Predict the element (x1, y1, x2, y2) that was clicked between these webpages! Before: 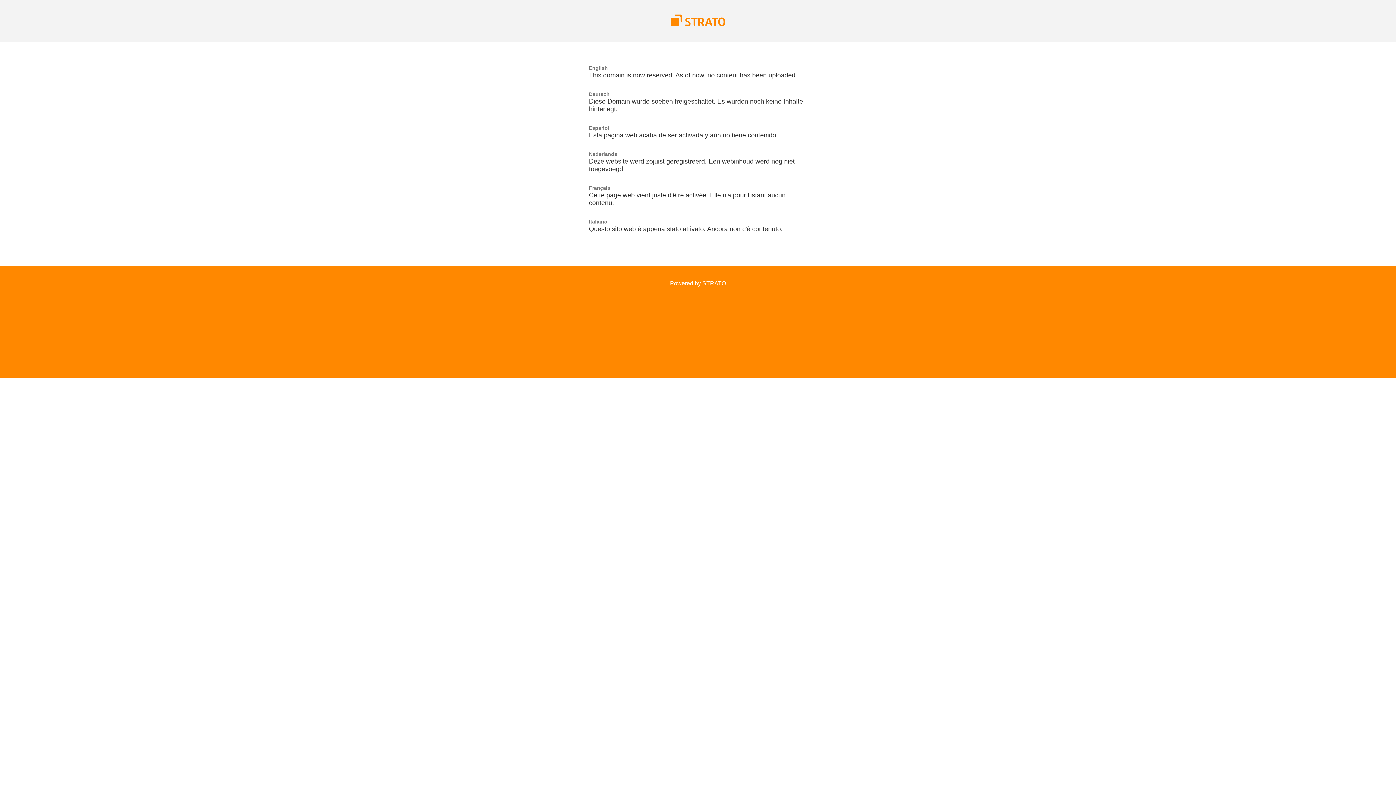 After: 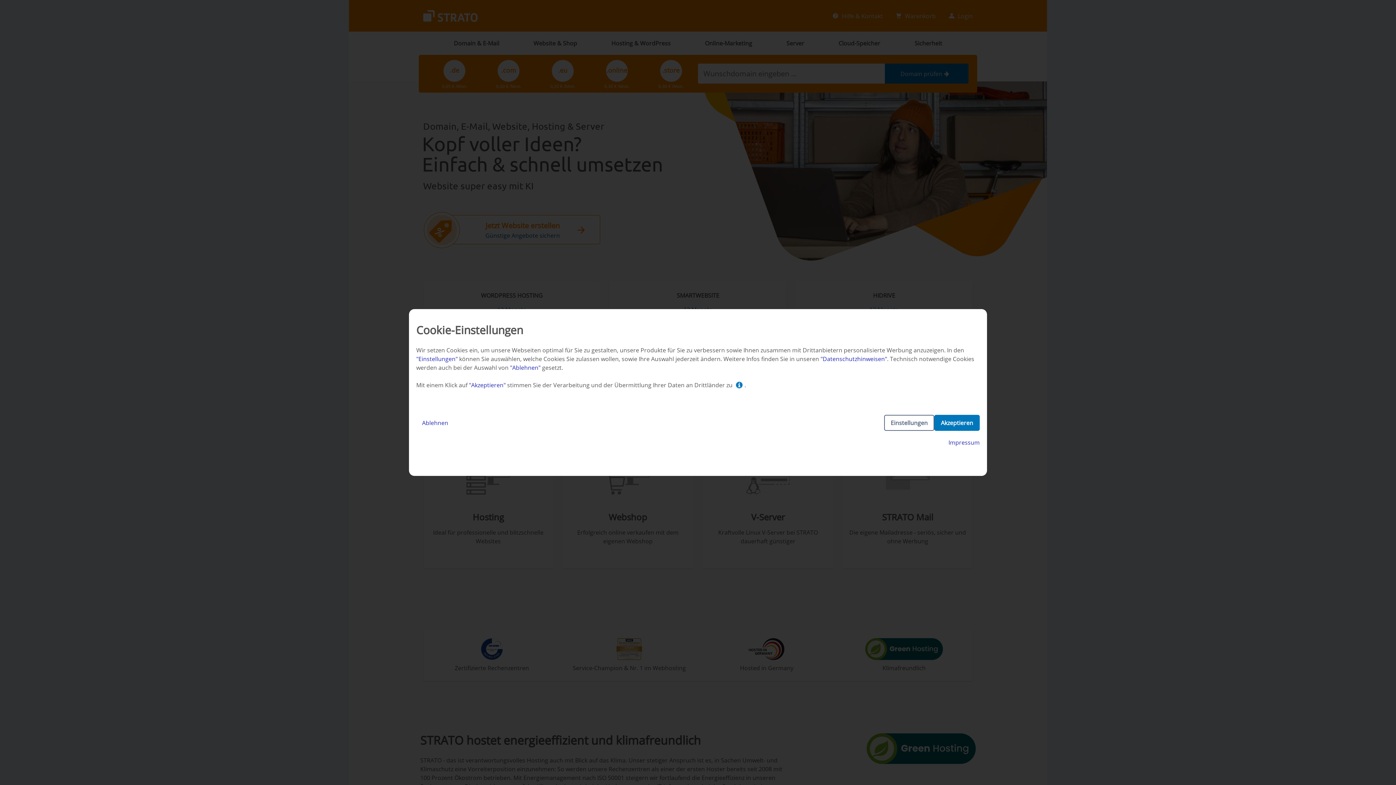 Action: bbox: (670, 280, 726, 286) label: Powered by STRATO